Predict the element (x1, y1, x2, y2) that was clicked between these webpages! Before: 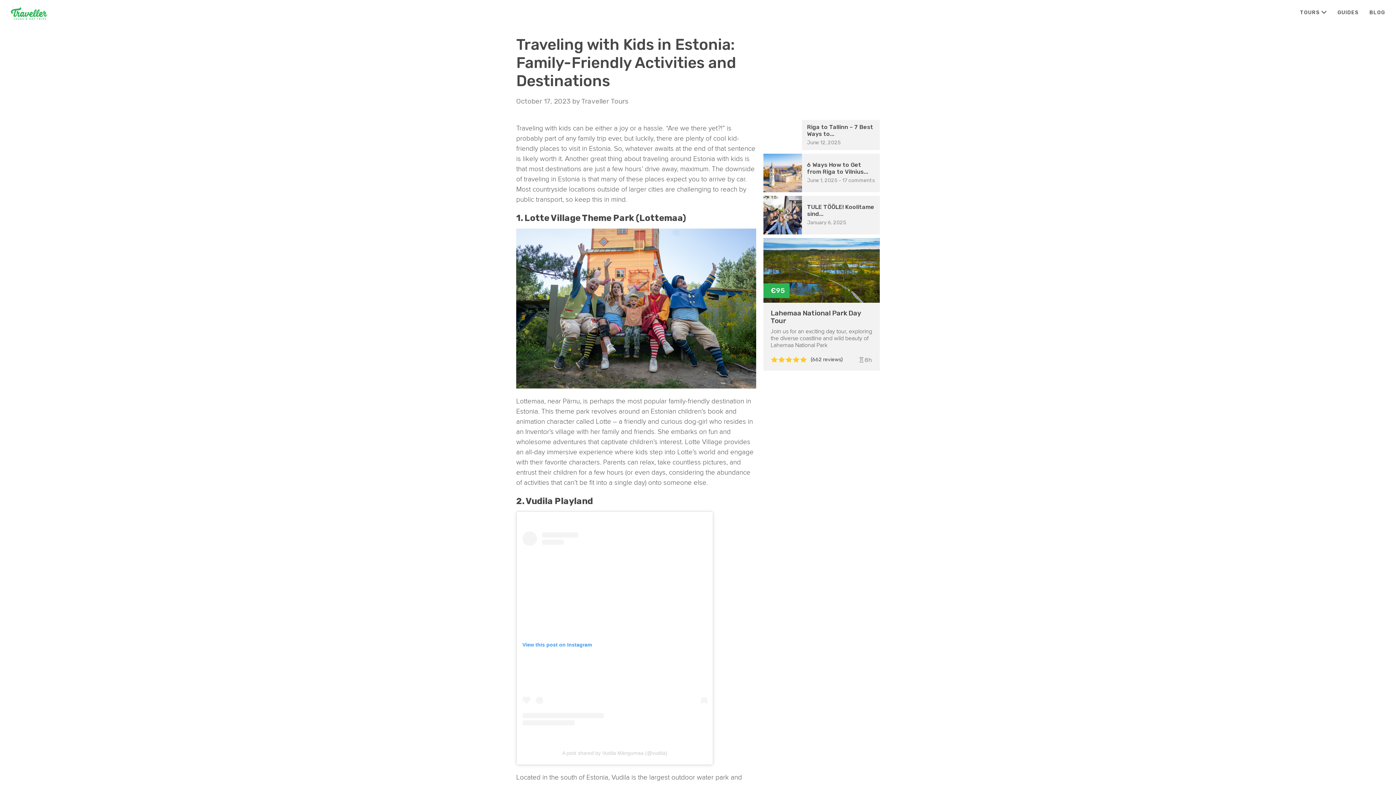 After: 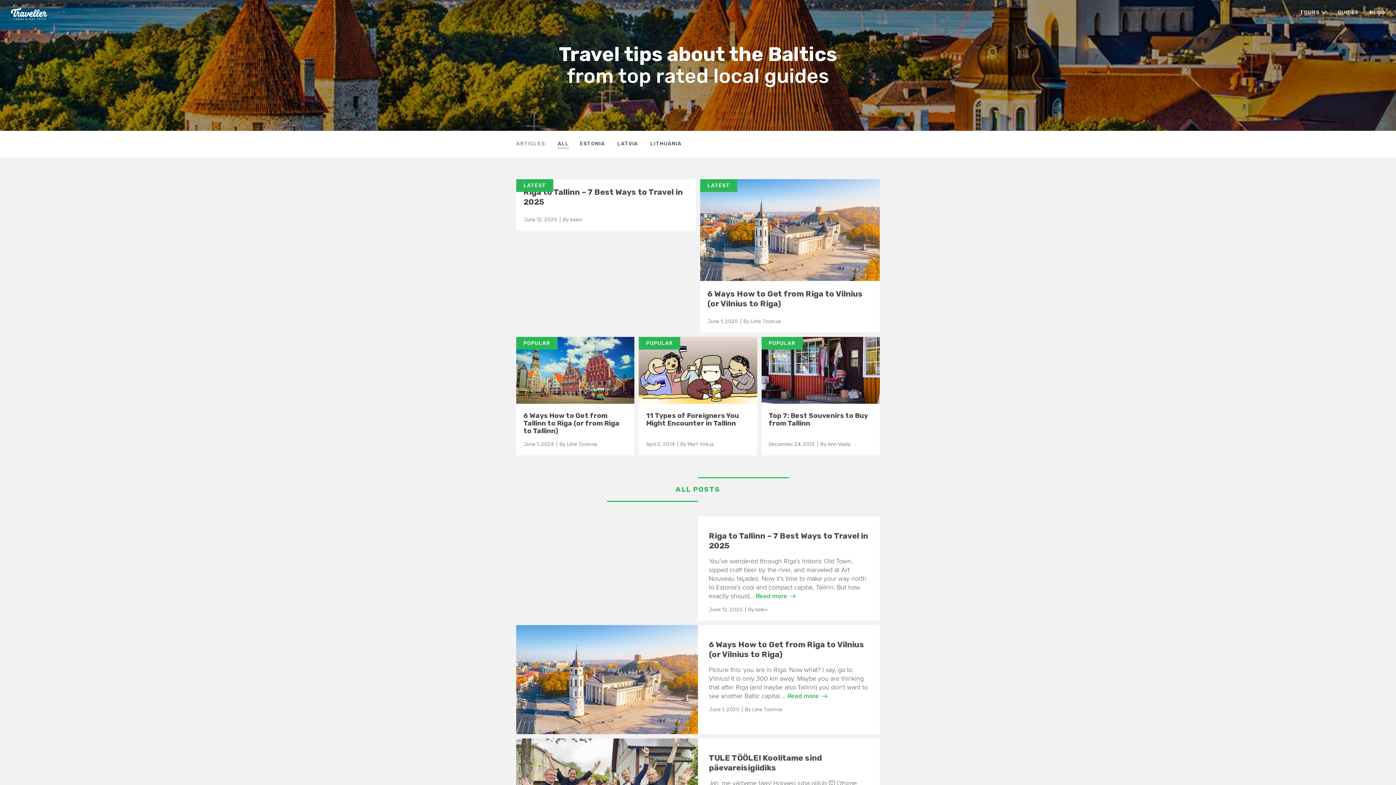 Action: bbox: (1364, 3, 1390, 21) label: BLOG